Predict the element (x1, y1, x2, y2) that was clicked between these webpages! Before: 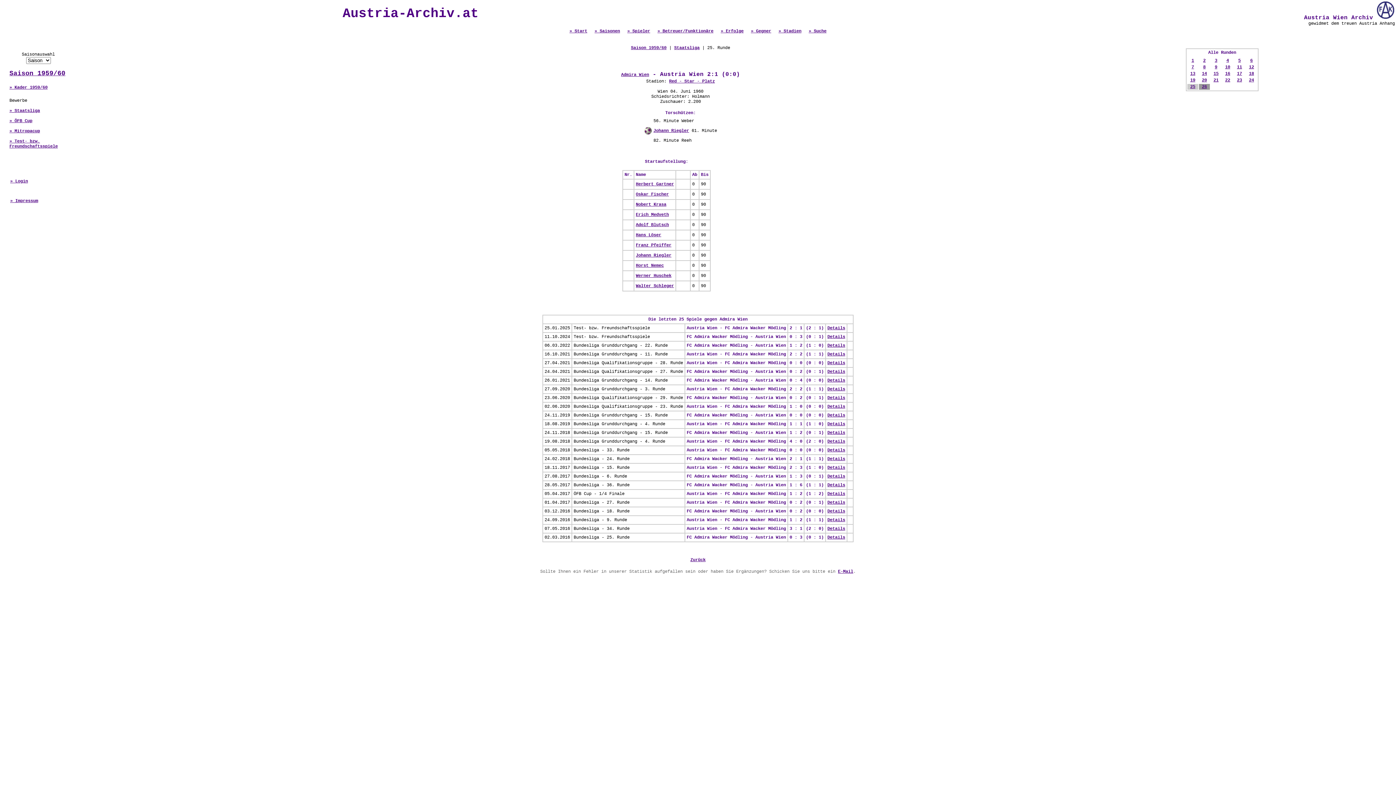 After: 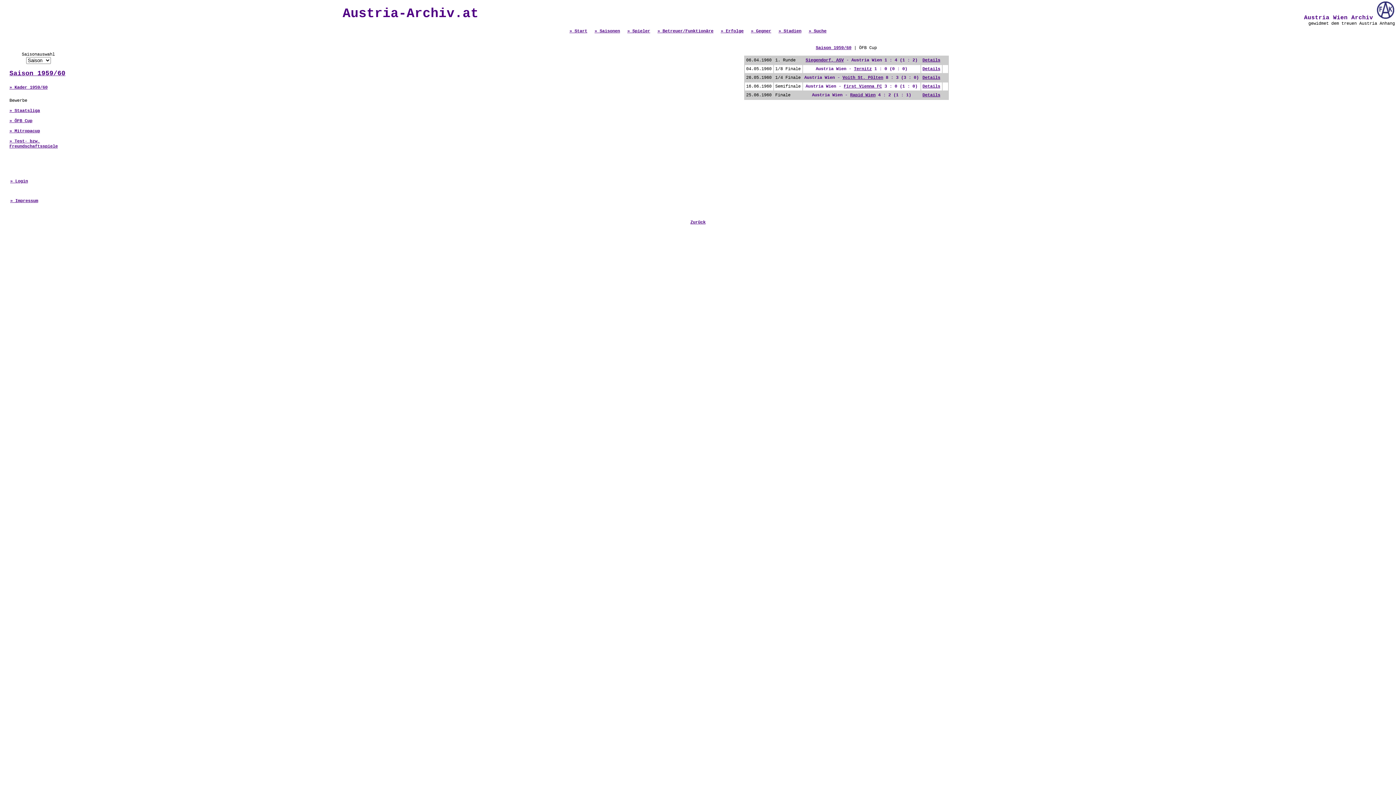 Action: bbox: (9, 118, 32, 123) label: » ÖFB Cup